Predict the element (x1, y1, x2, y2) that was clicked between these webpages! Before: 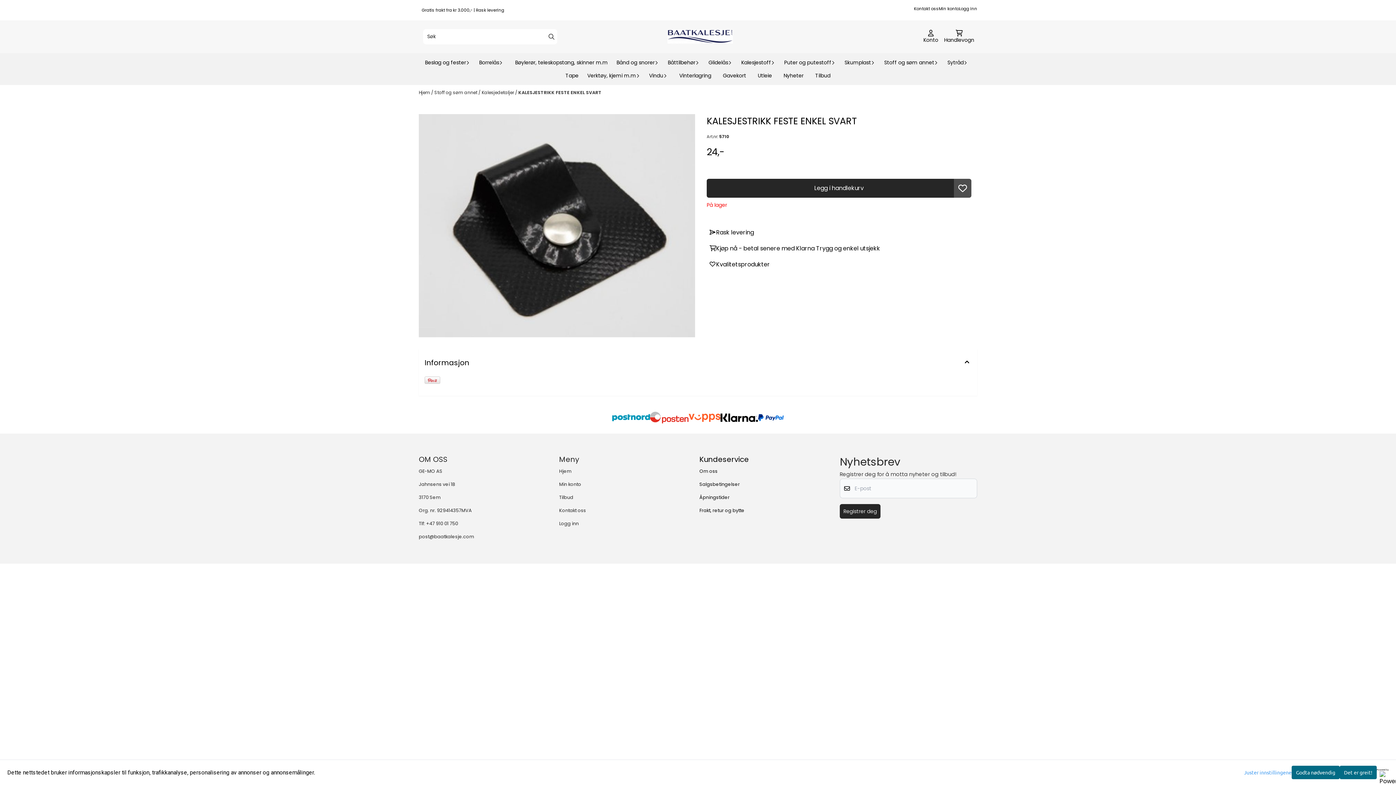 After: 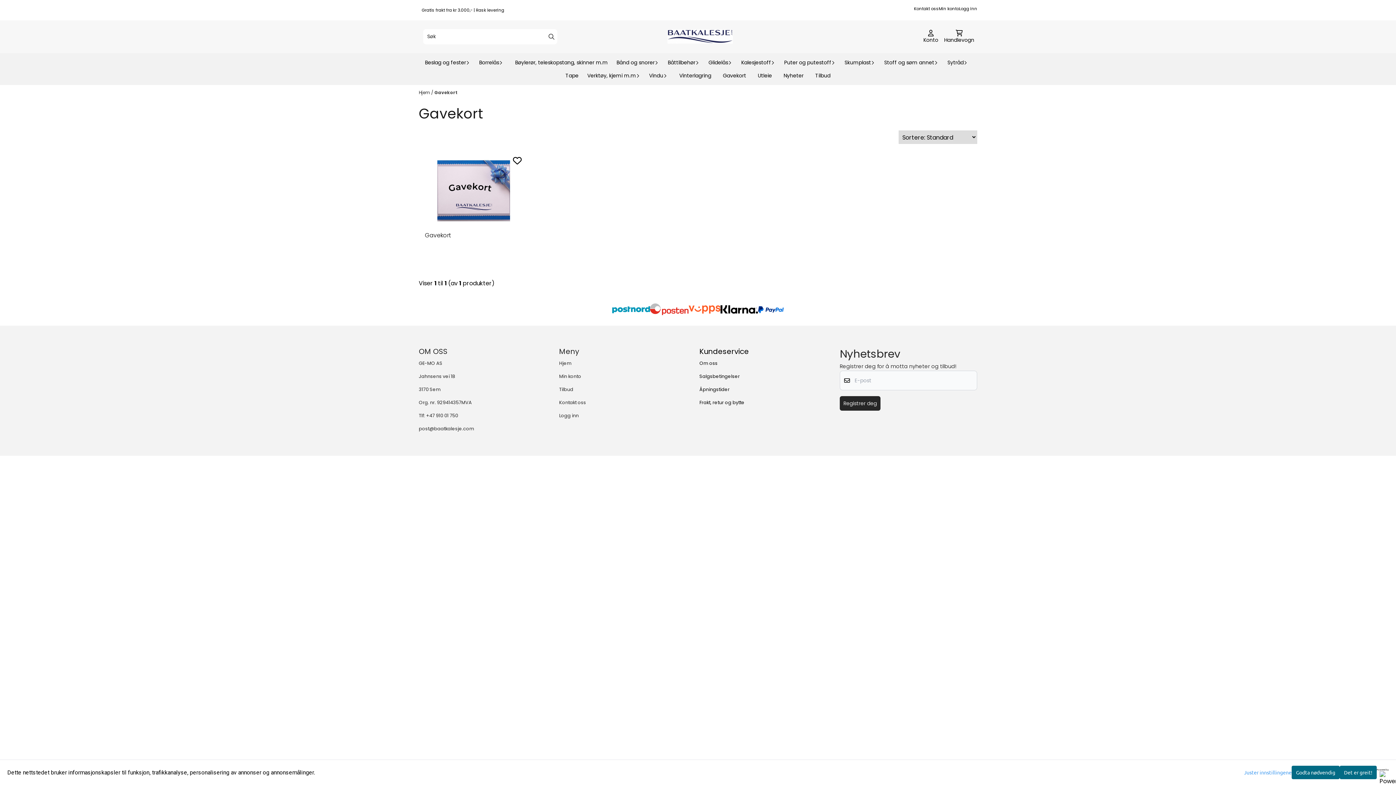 Action: label: Gavekort bbox: (717, 68, 752, 82)